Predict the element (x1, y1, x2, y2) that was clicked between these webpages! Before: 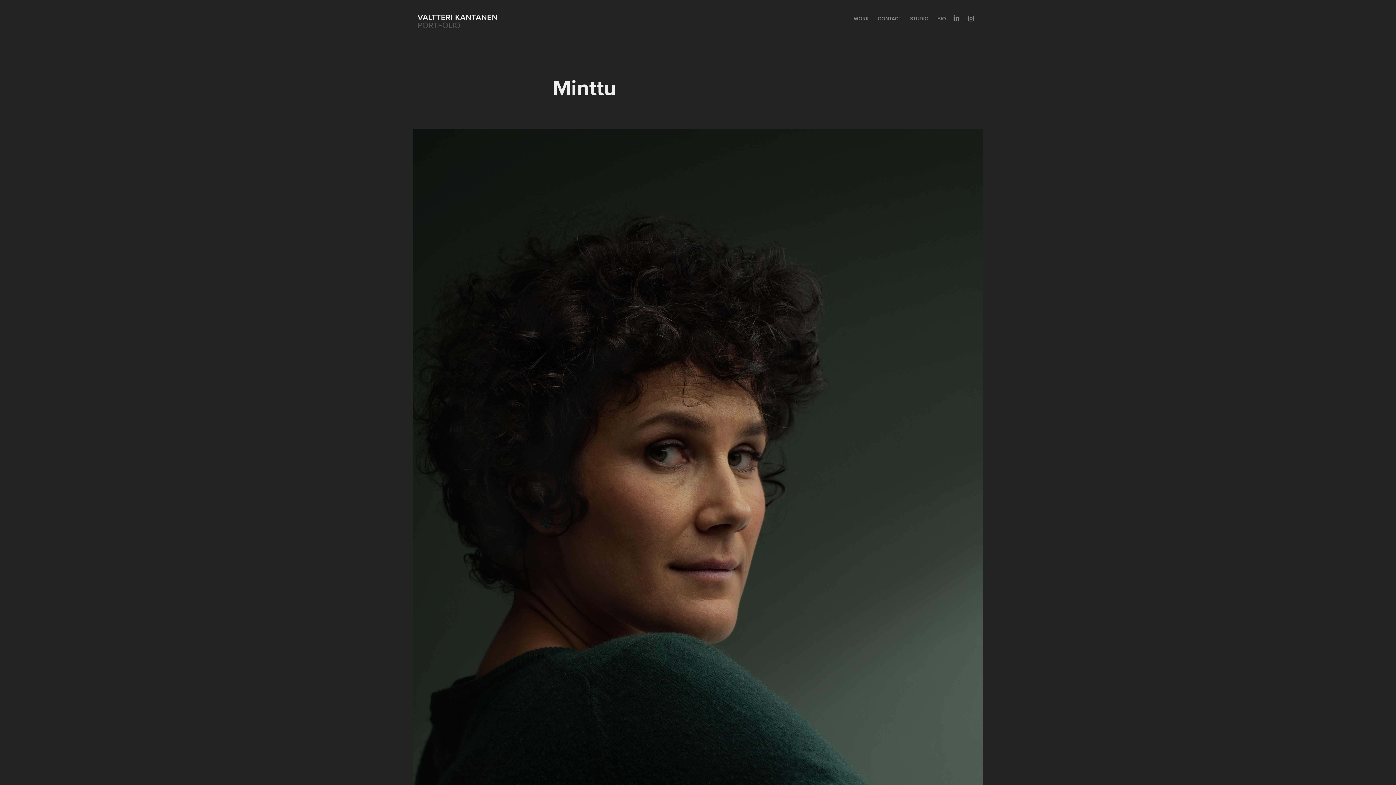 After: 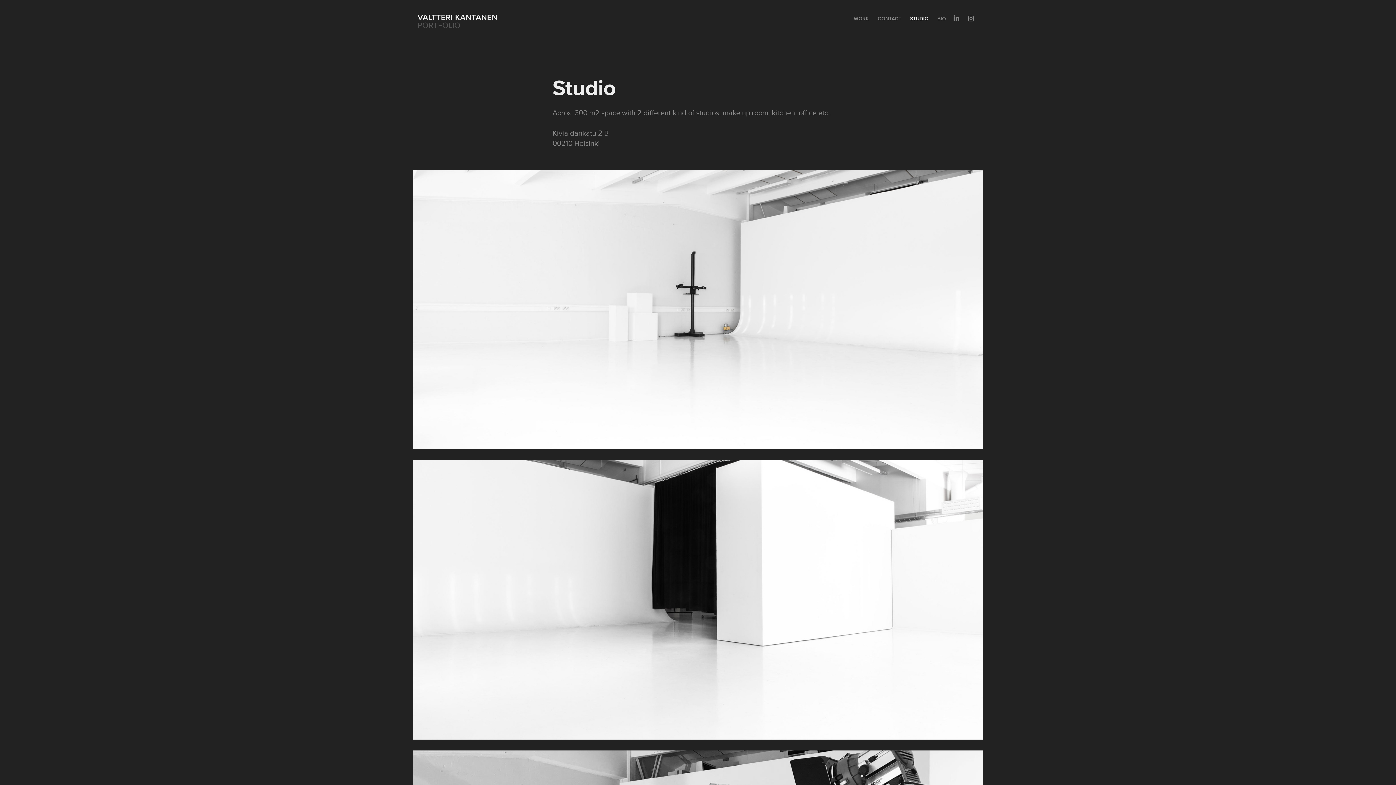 Action: bbox: (910, 14, 928, 22) label: STUDIO